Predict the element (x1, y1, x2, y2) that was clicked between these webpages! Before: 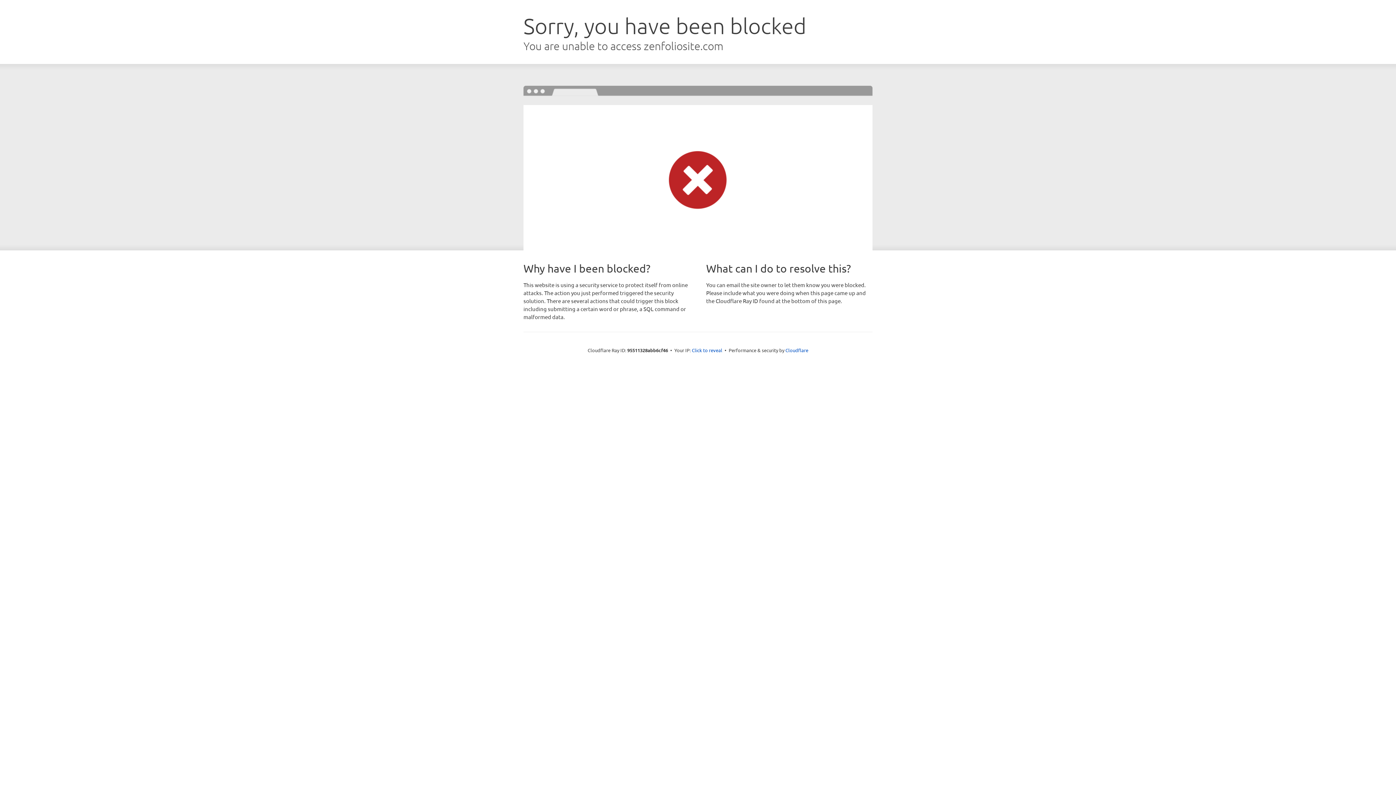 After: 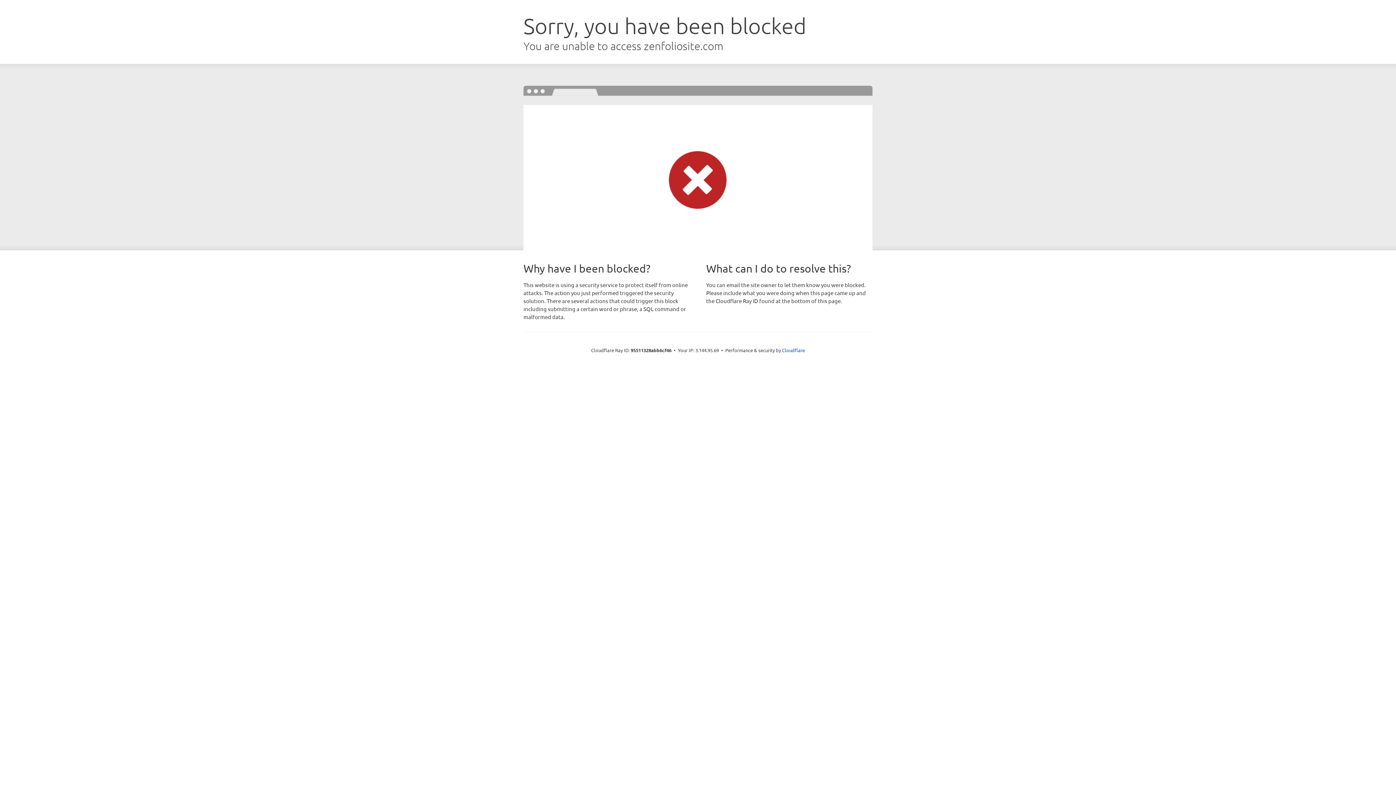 Action: label: Click to reveal bbox: (692, 346, 722, 353)